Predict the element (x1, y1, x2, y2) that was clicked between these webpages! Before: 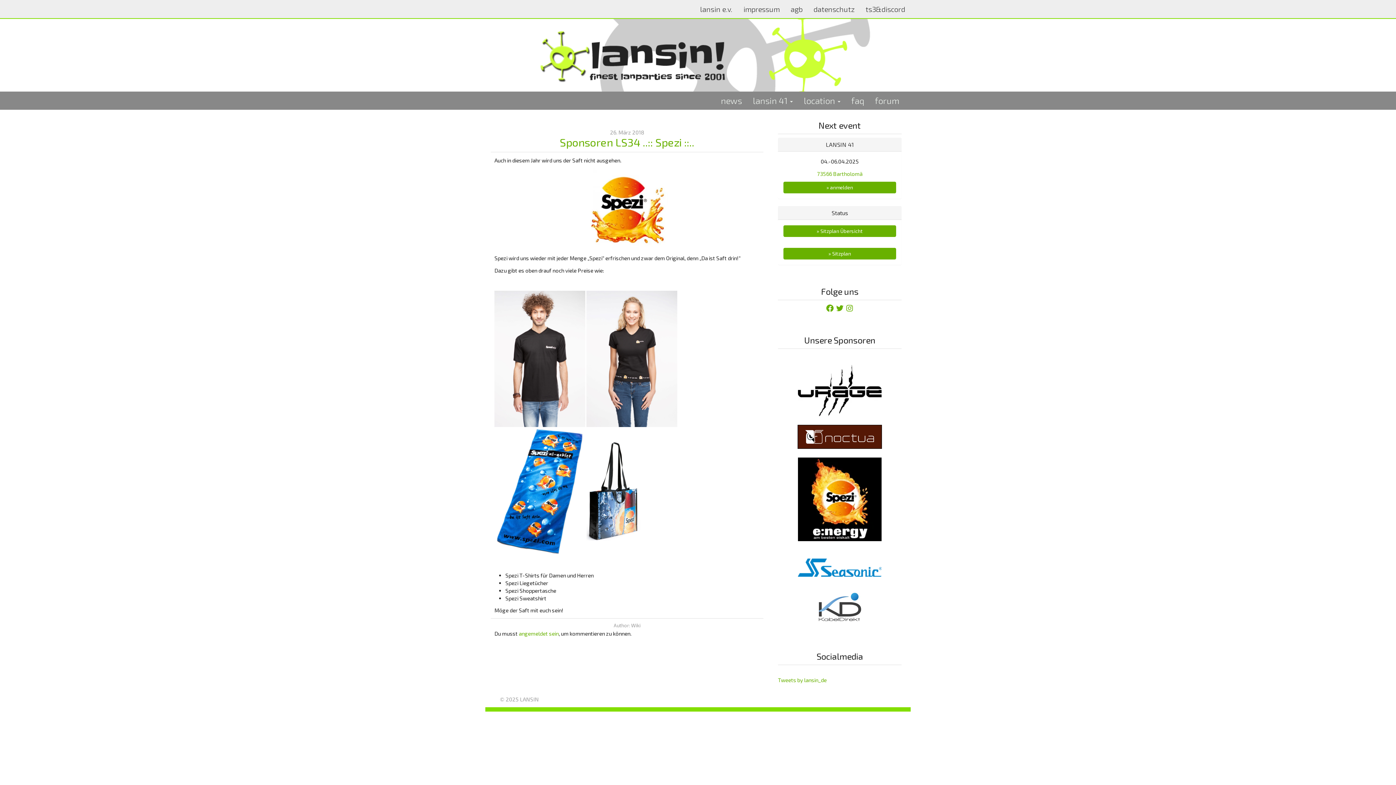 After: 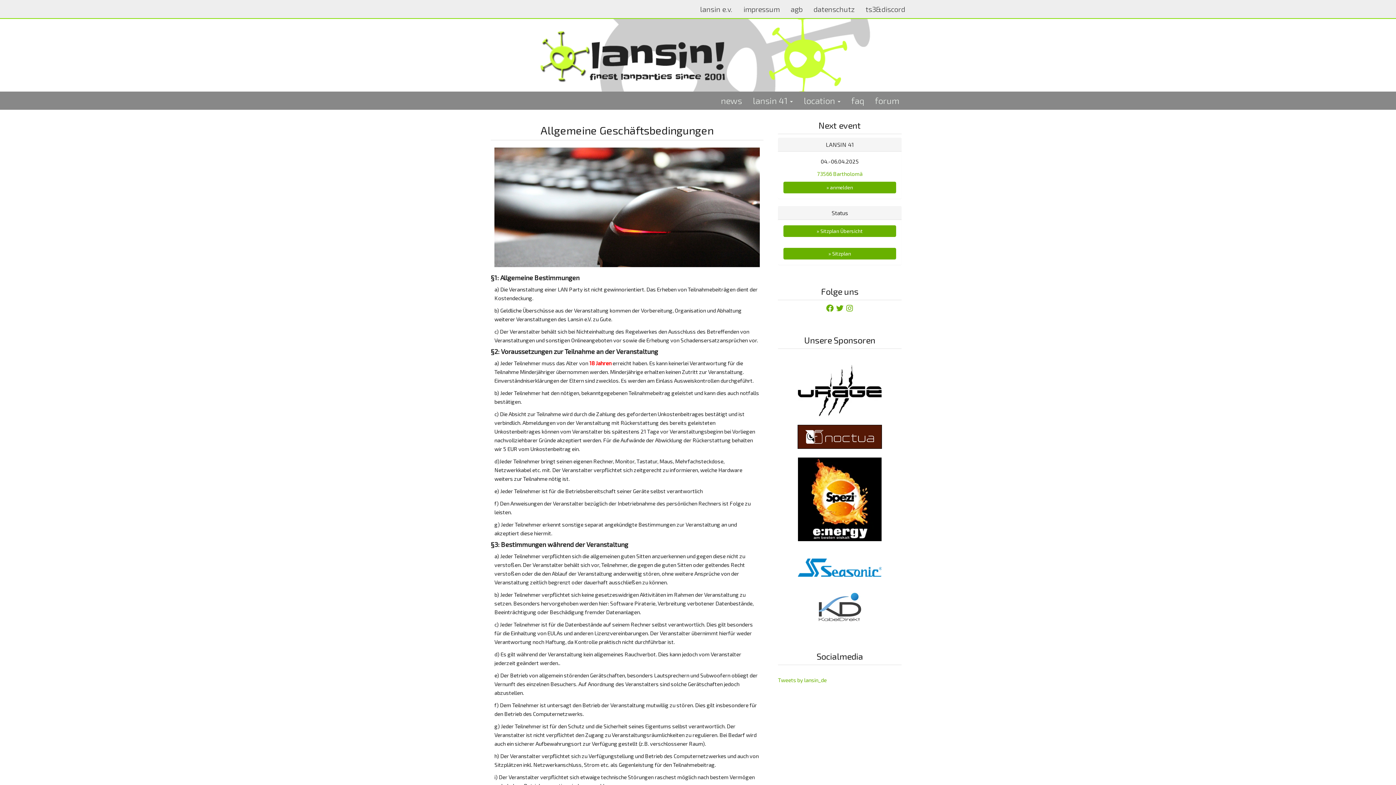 Action: label: agb bbox: (785, 0, 808, 18)